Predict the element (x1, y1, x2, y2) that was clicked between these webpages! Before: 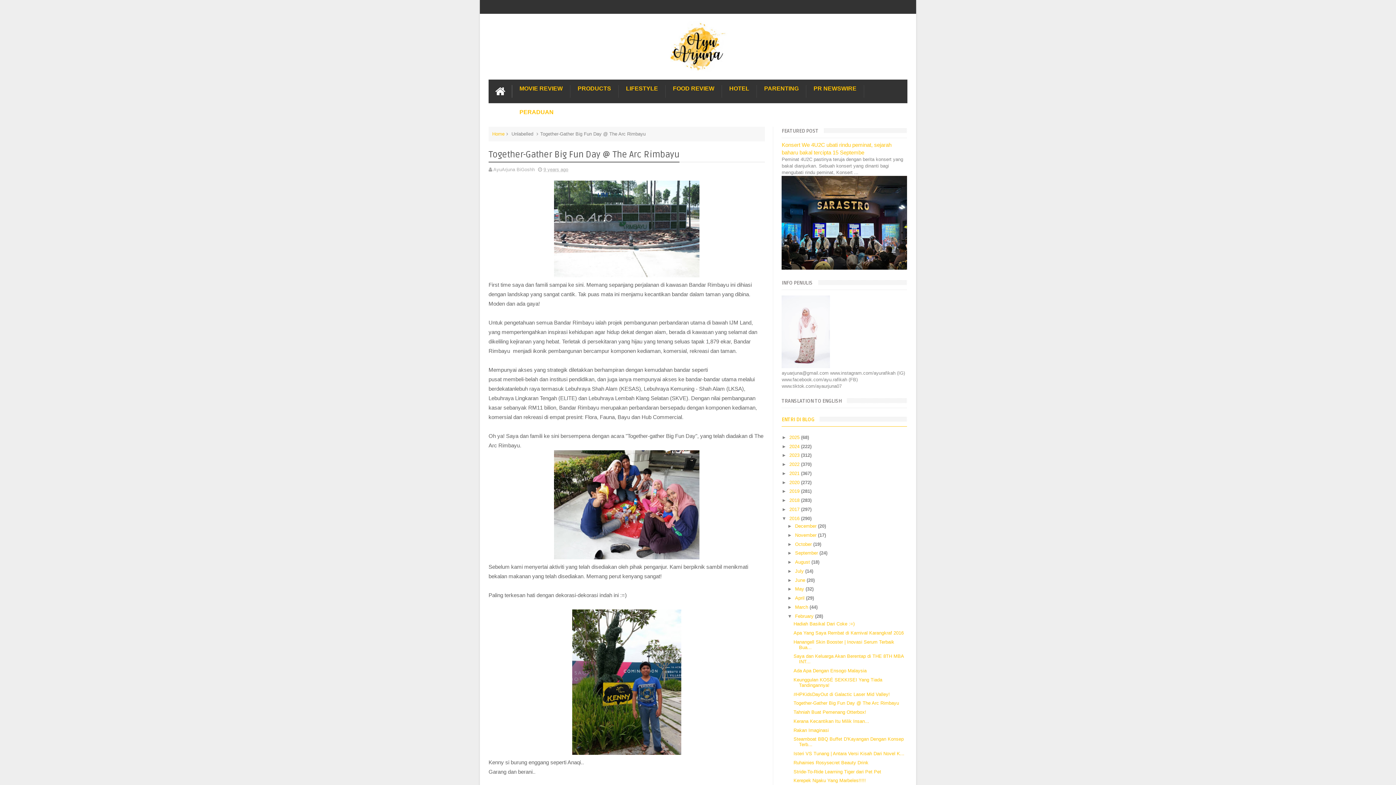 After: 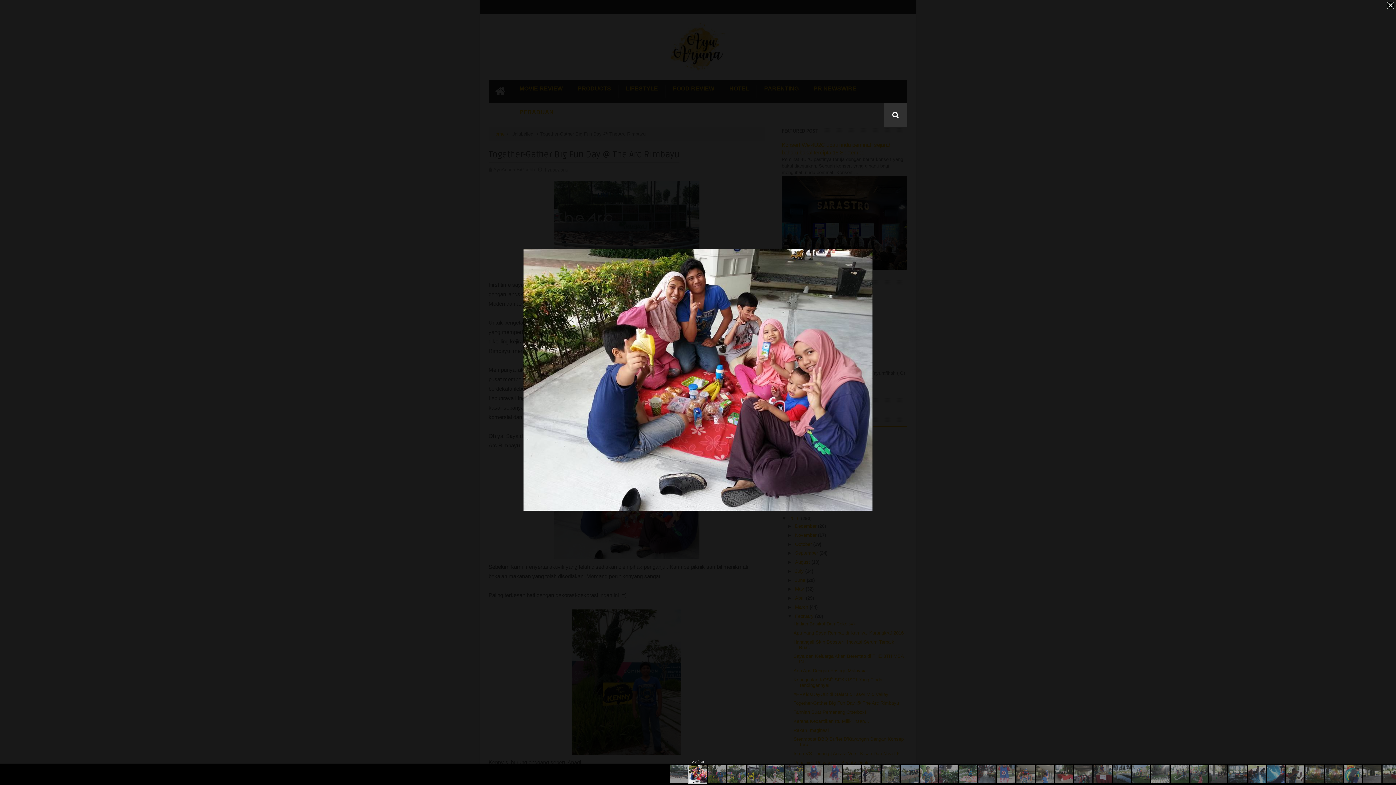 Action: bbox: (554, 554, 699, 560)